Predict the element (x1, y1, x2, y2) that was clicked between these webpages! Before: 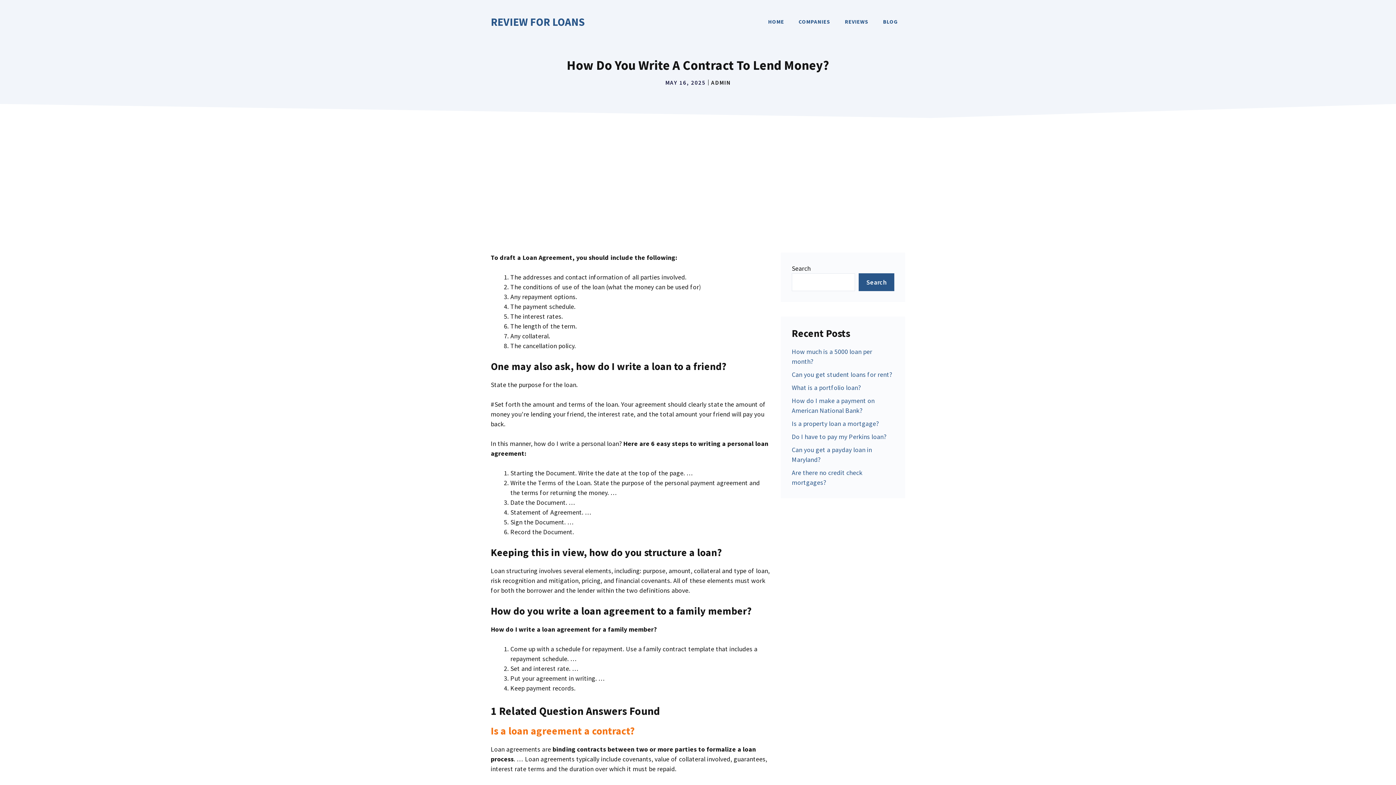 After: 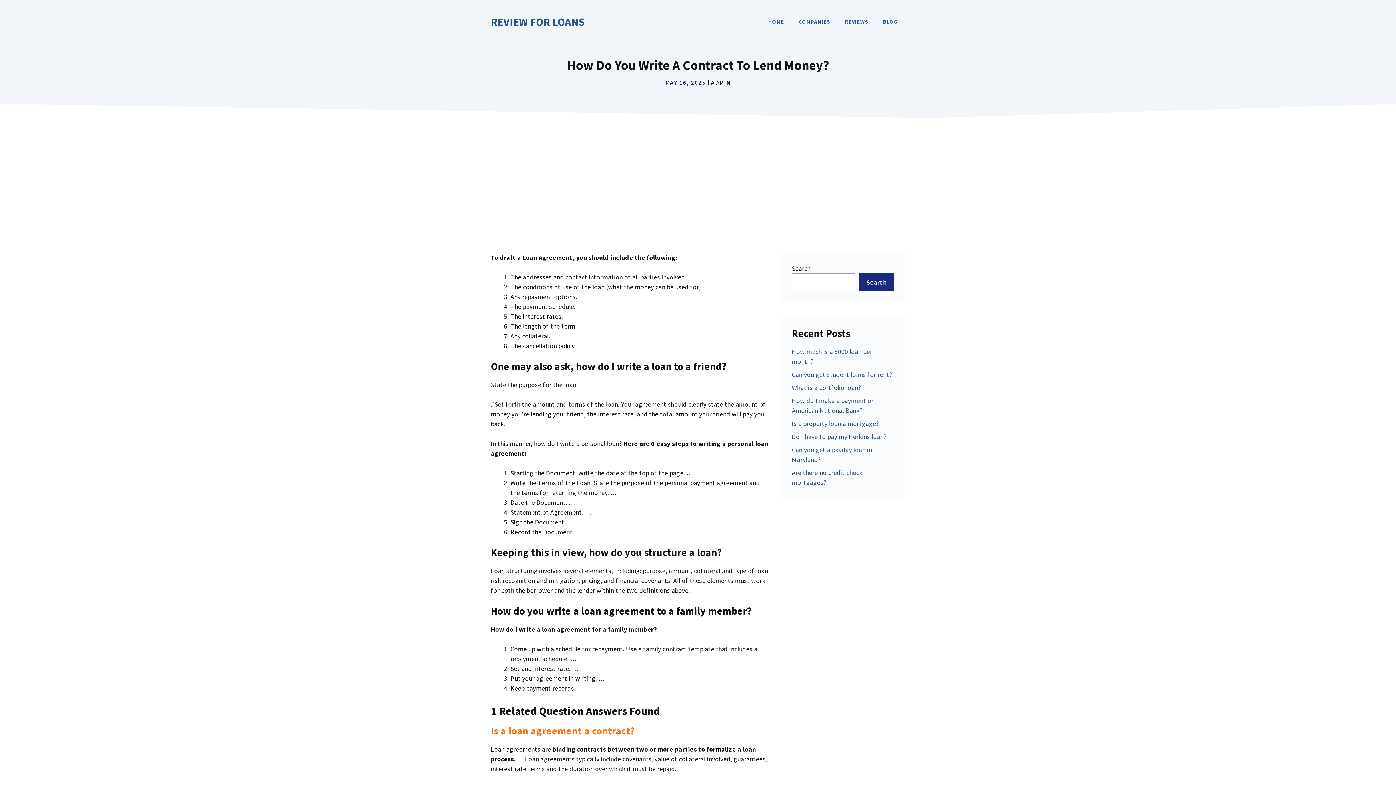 Action: bbox: (858, 273, 894, 291) label: Search